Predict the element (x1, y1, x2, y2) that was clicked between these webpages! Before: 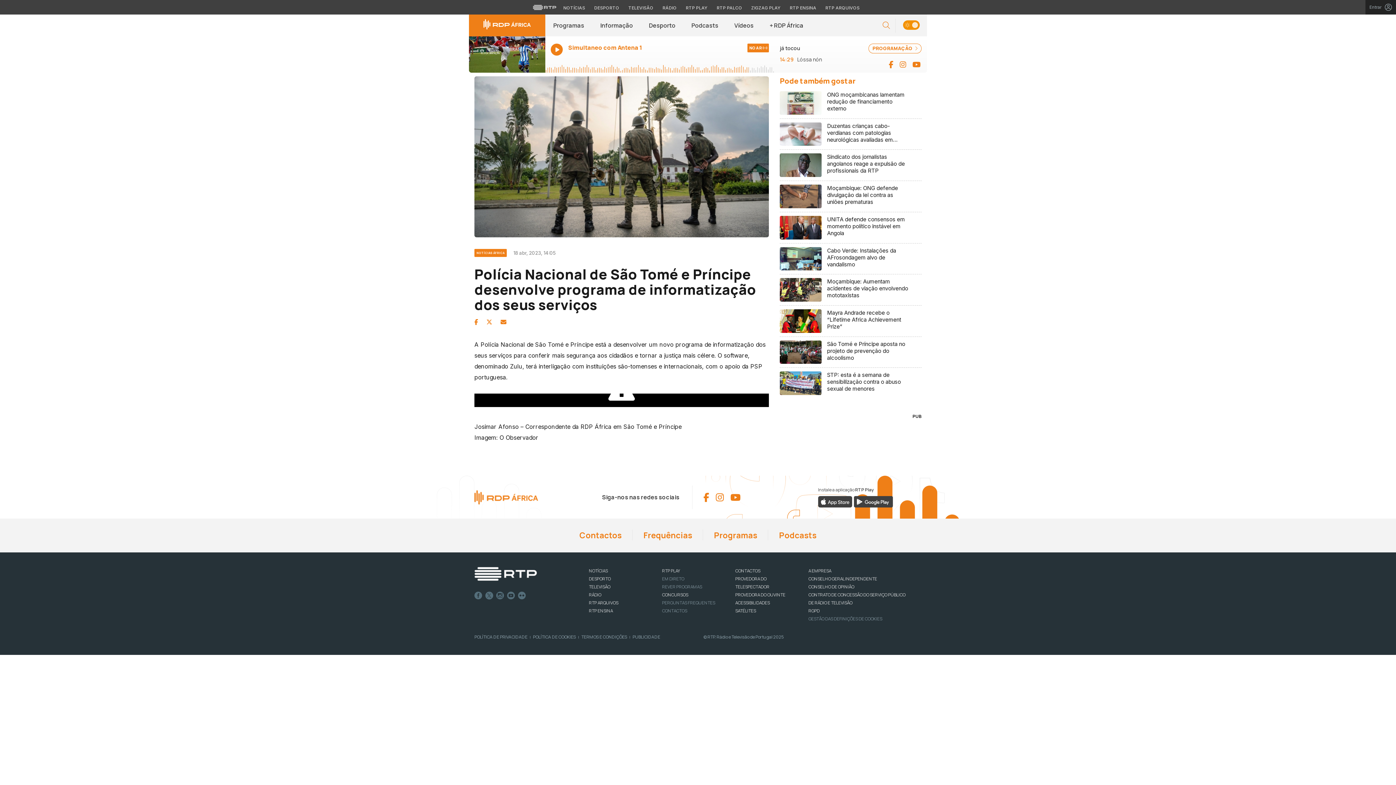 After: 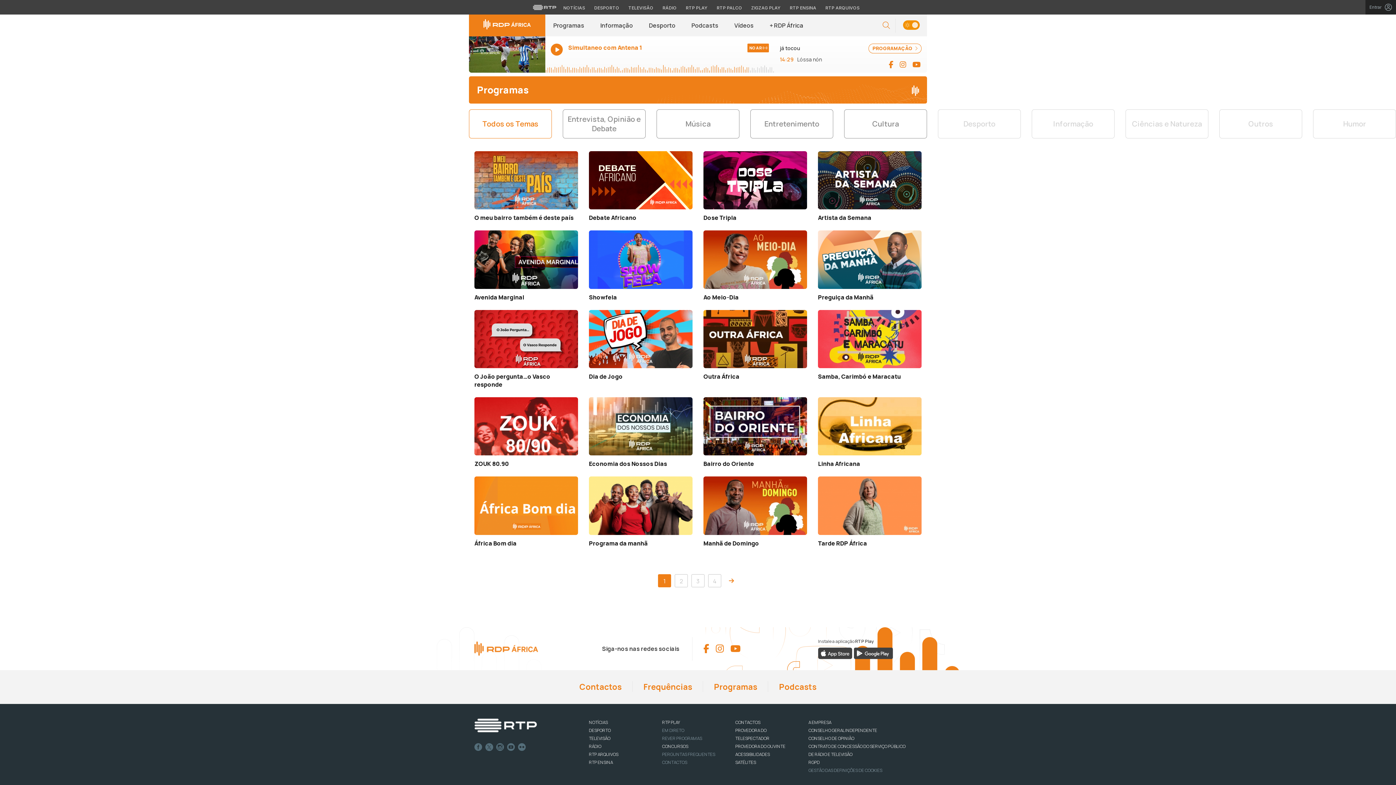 Action: bbox: (714, 529, 757, 541) label: Programas